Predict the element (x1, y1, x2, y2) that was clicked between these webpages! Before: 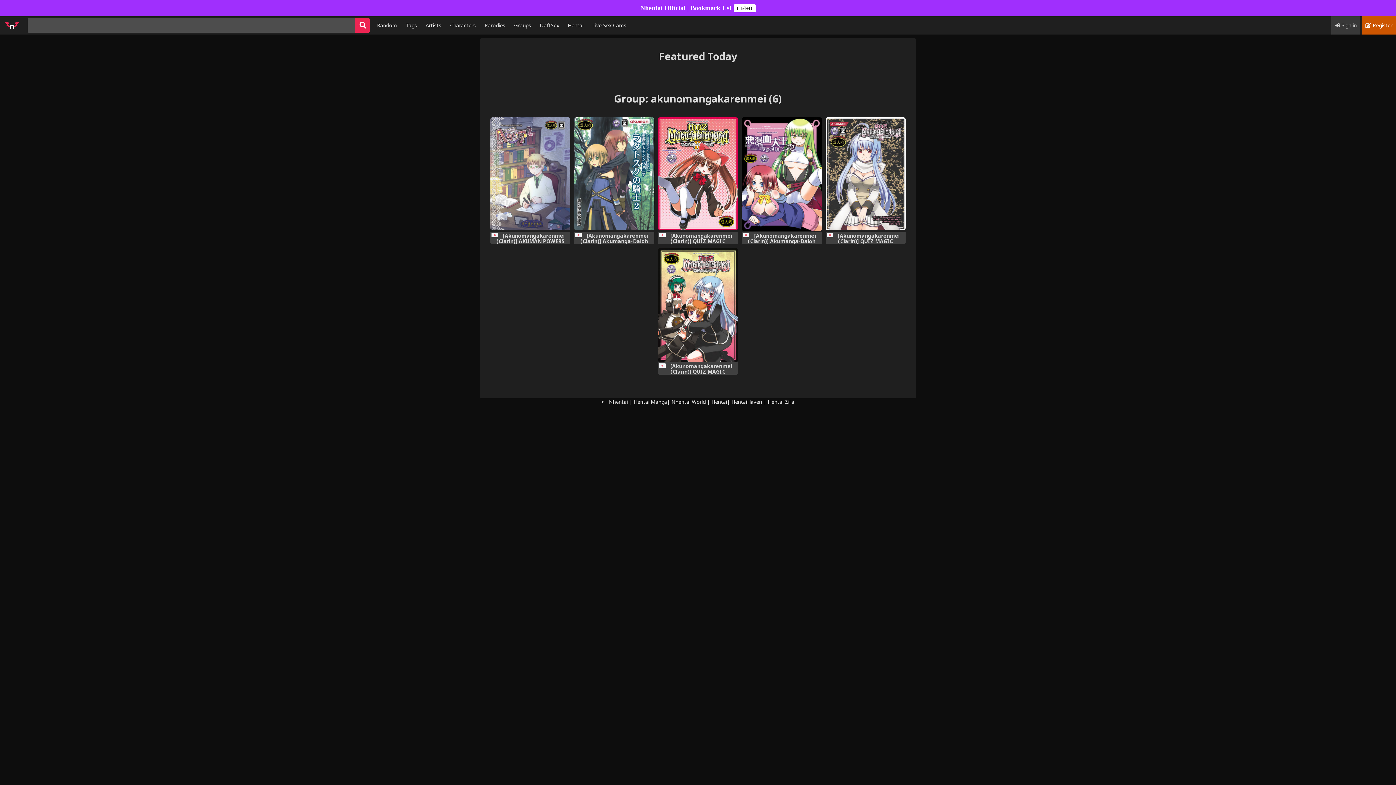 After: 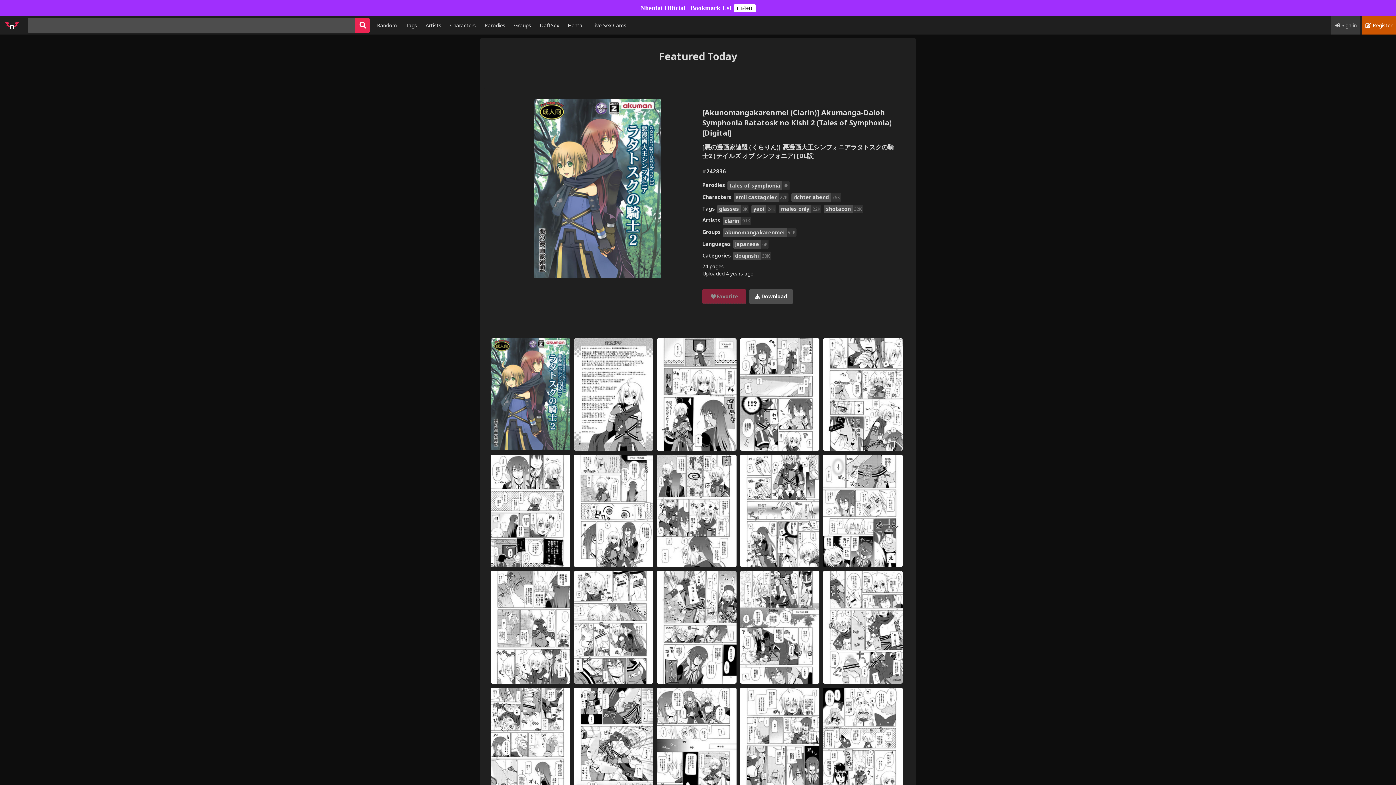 Action: label: [Akunomangakarenmei (Clarin)] Akumanga-Daioh Symphonia Ratatosk no Kishi 2 (Tales of Symphonia) [Digital] bbox: (574, 117, 654, 231)